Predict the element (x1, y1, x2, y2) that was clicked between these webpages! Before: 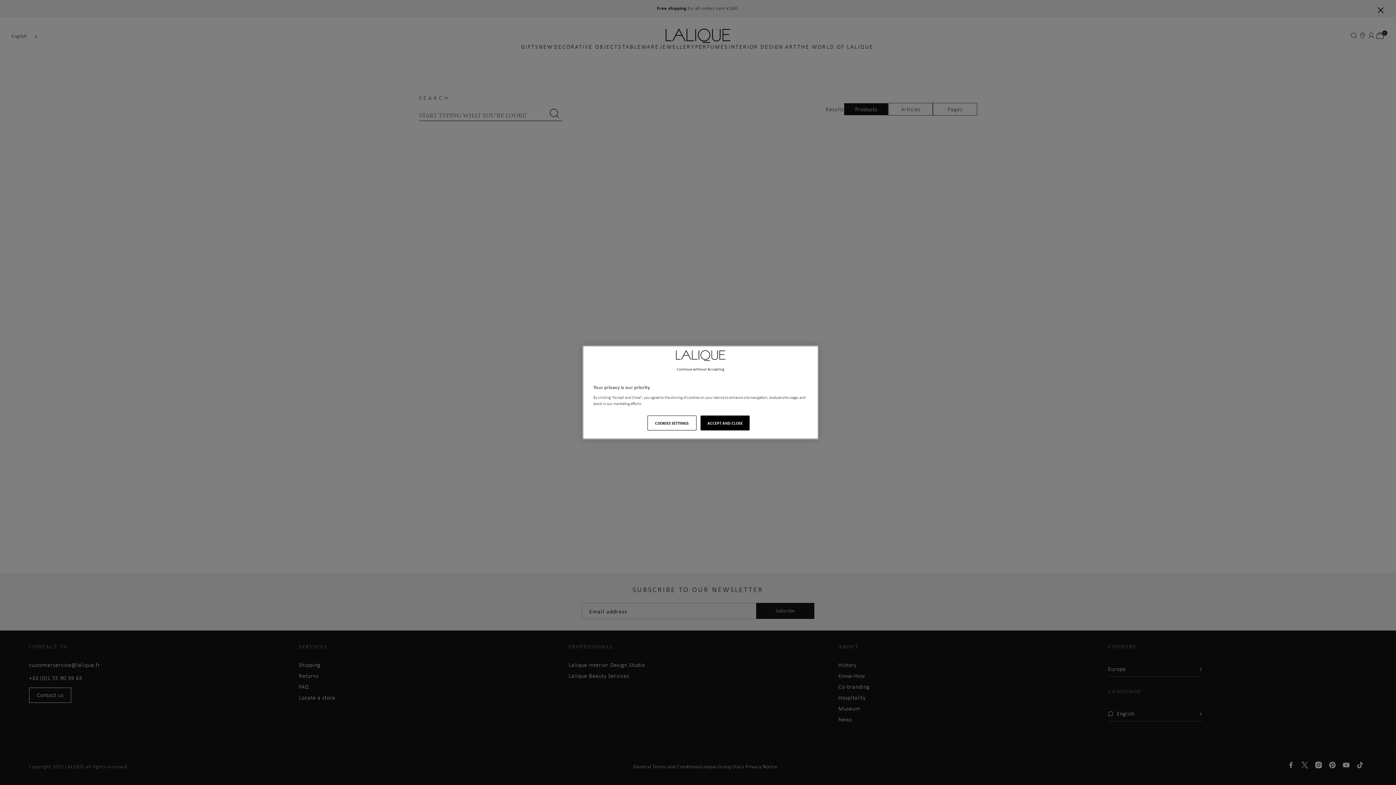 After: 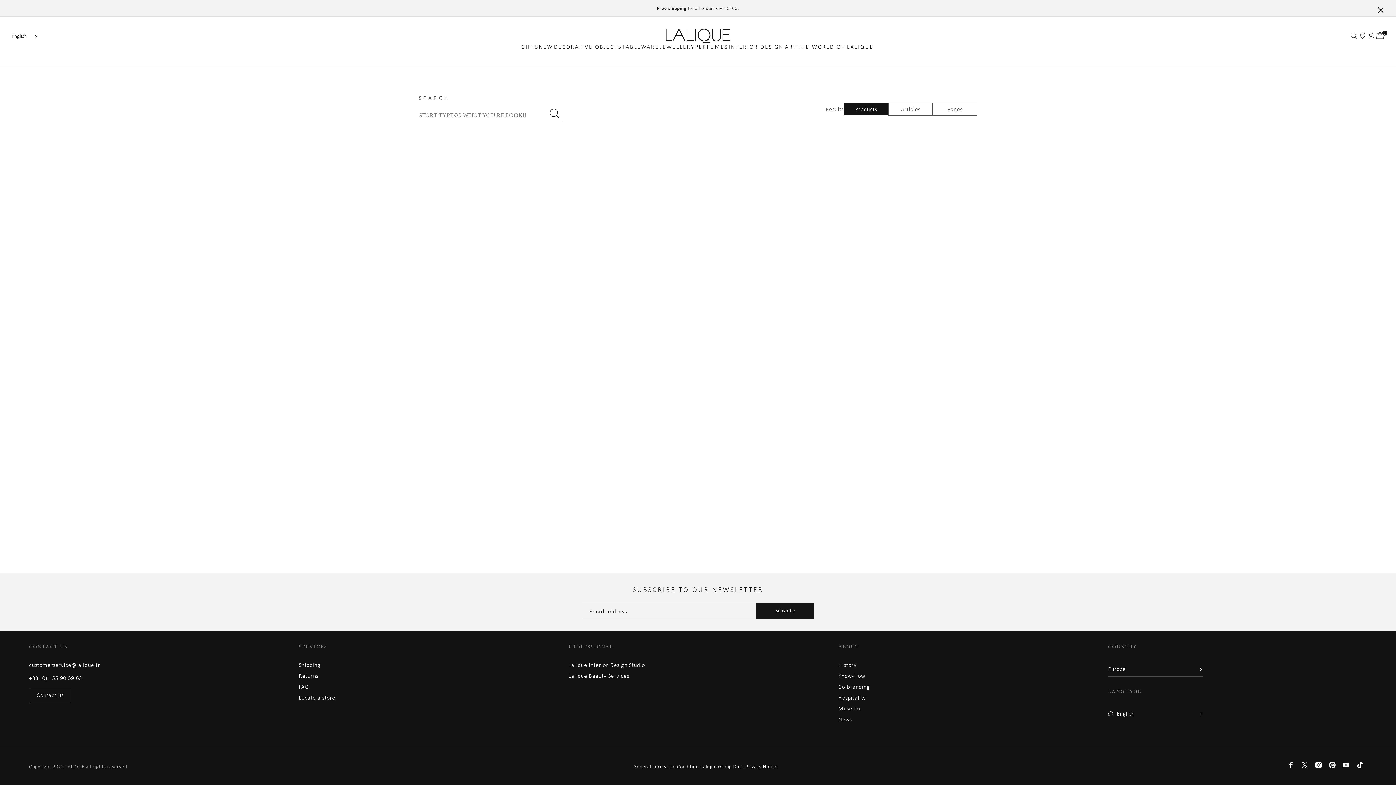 Action: bbox: (676, 366, 724, 372) label: Continue without Accepting